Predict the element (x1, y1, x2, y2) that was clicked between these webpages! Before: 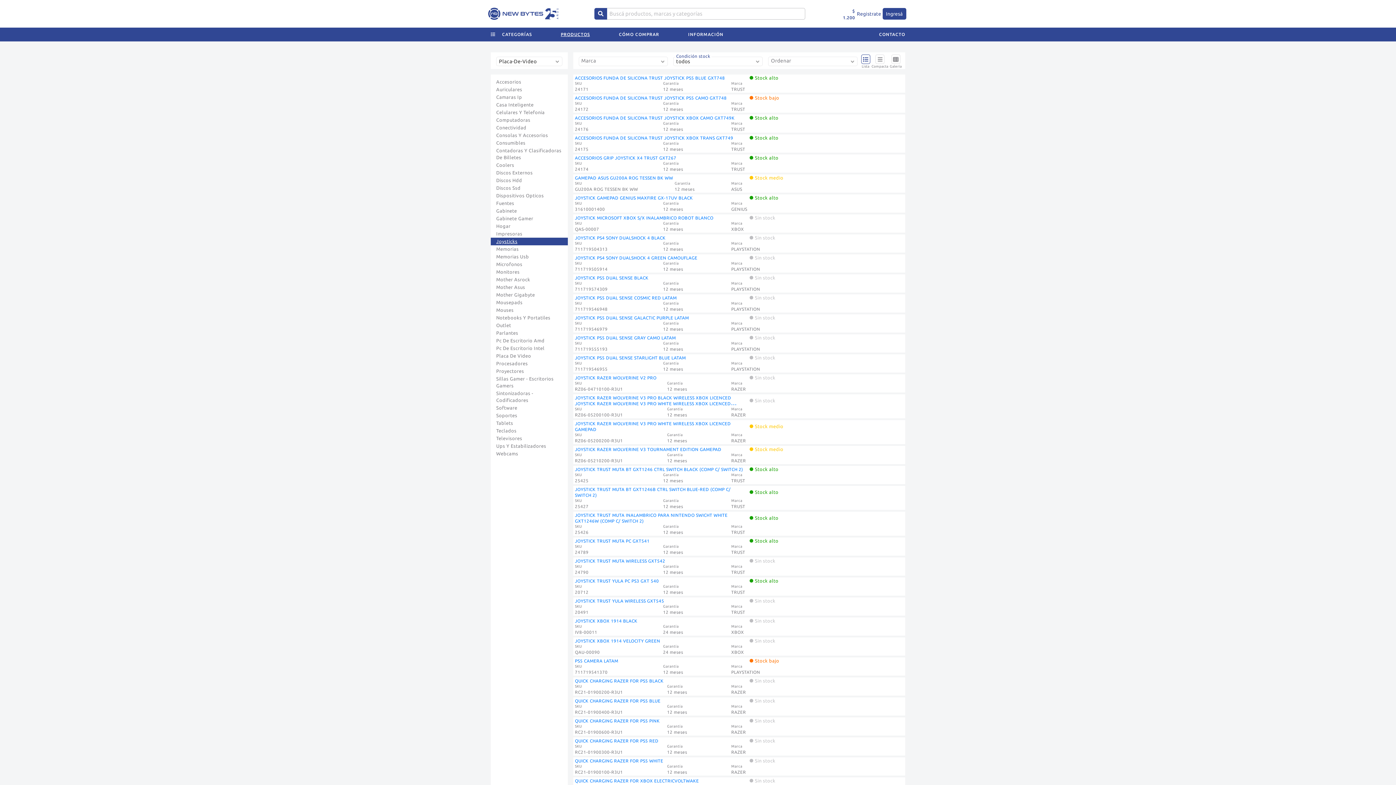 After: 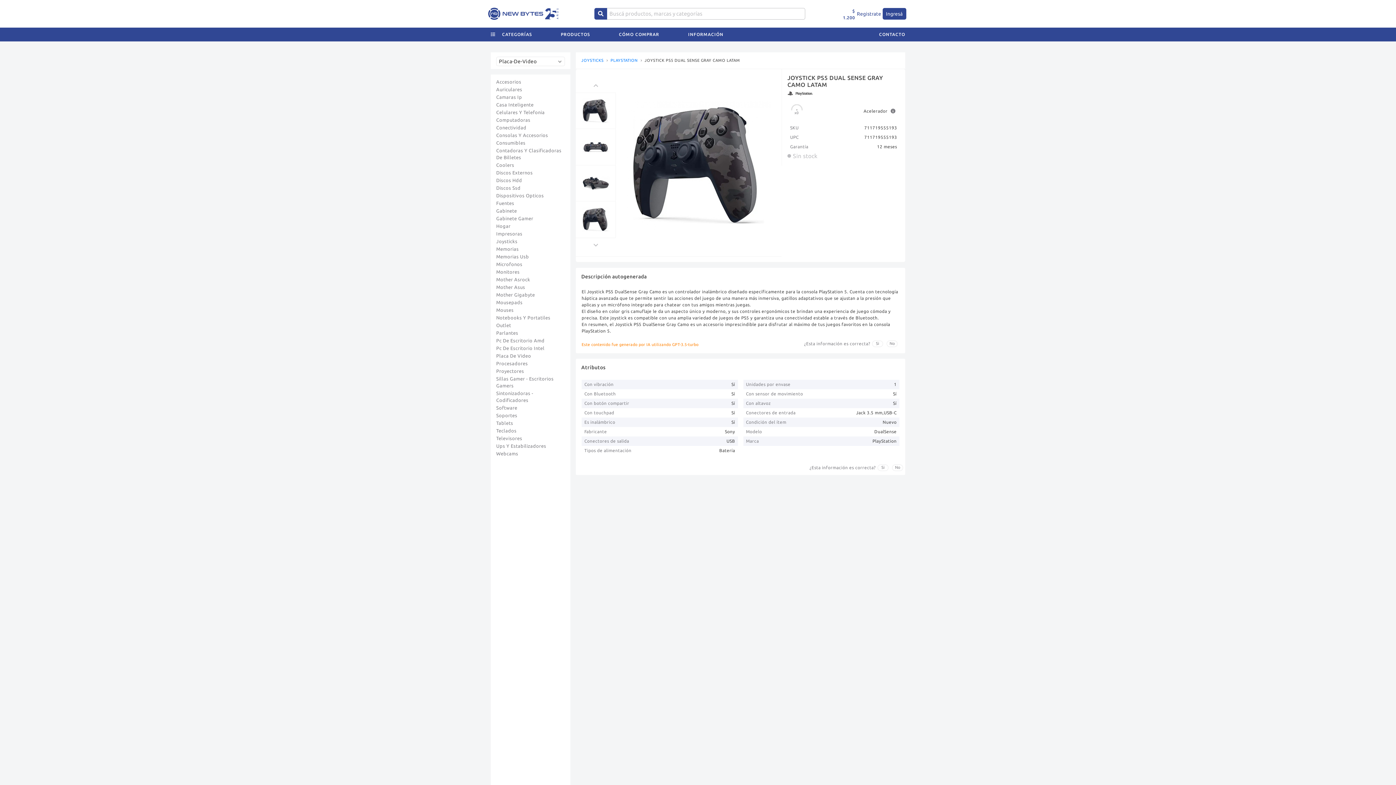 Action: bbox: (573, 340, 766, 352) label: SKU

711719555193

Garantía

12 meses

Marca

PLAYSTATION